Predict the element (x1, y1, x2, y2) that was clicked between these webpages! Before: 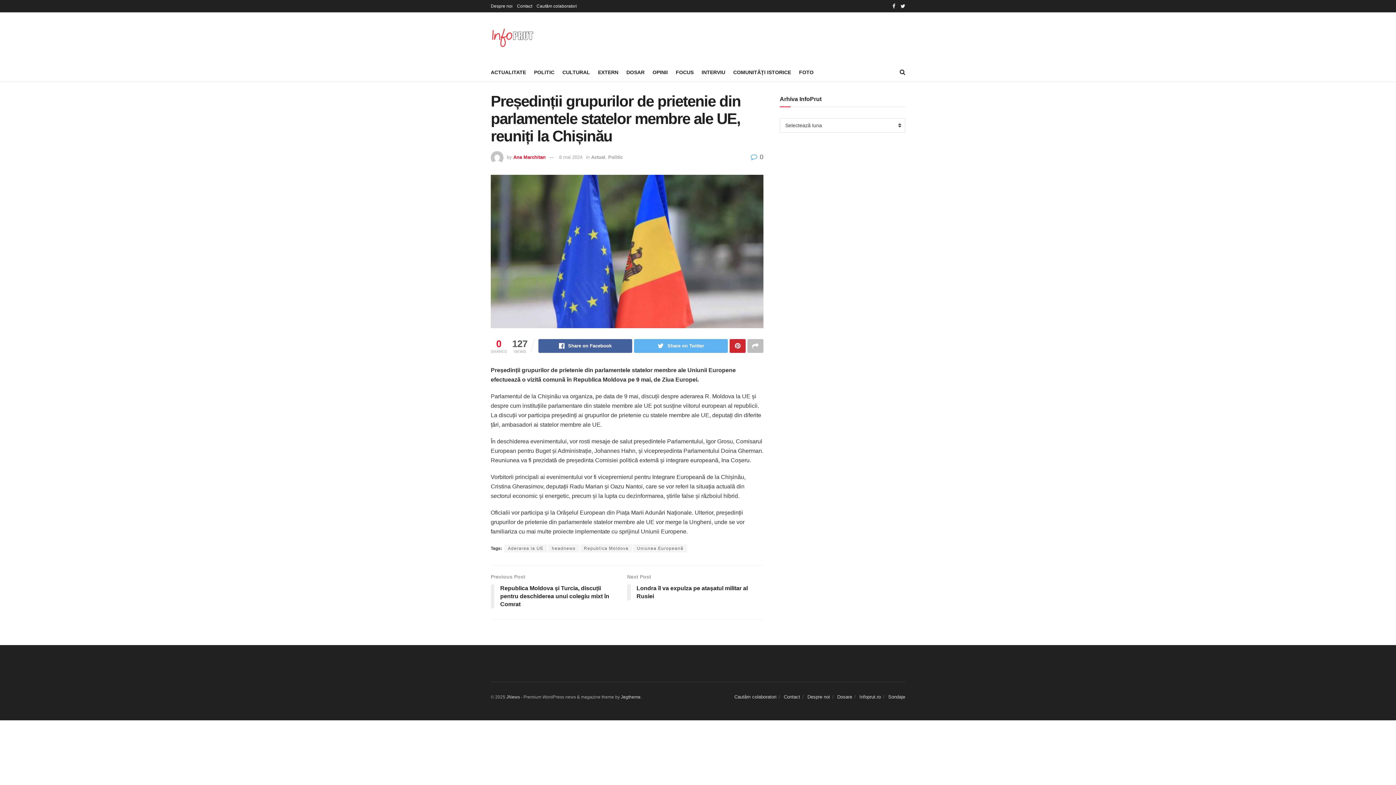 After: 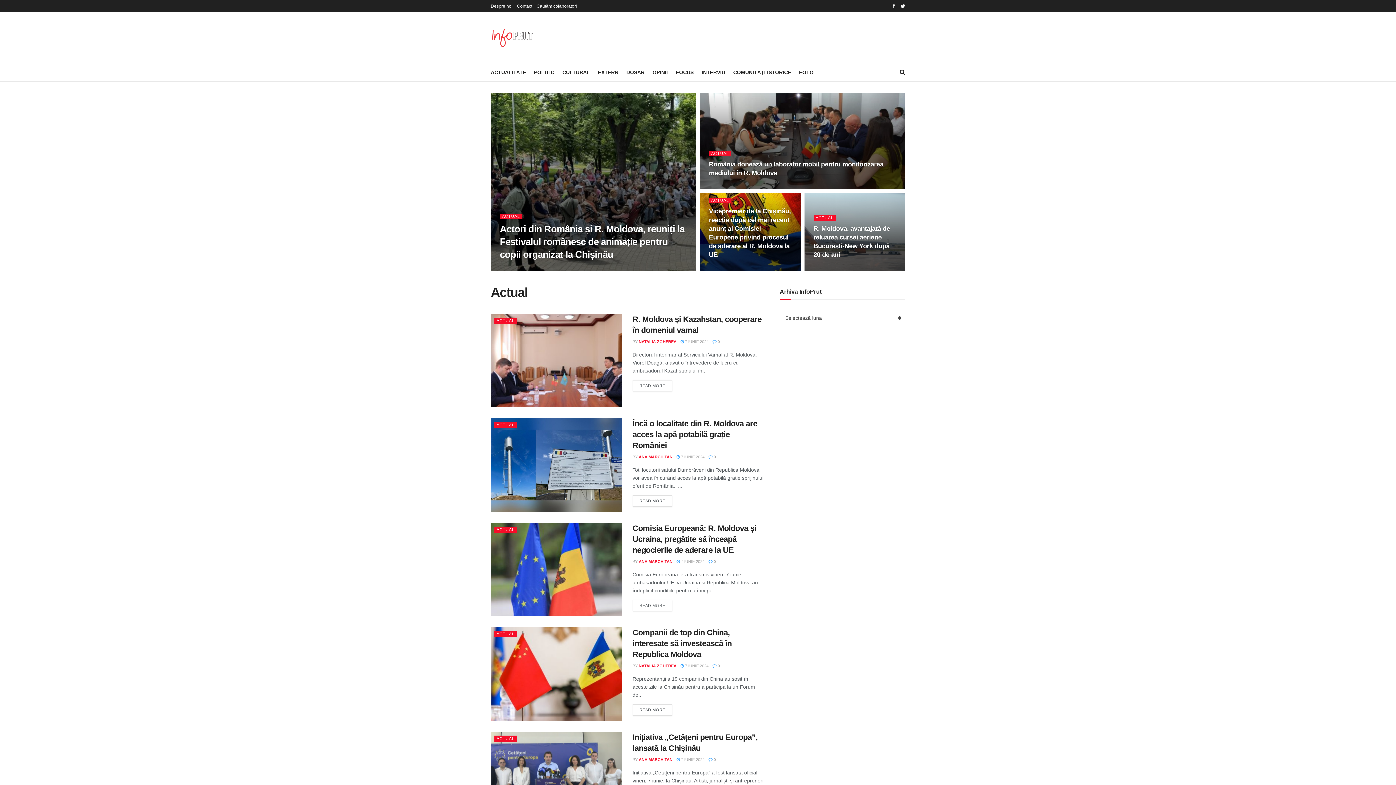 Action: label: Actual bbox: (591, 154, 605, 159)